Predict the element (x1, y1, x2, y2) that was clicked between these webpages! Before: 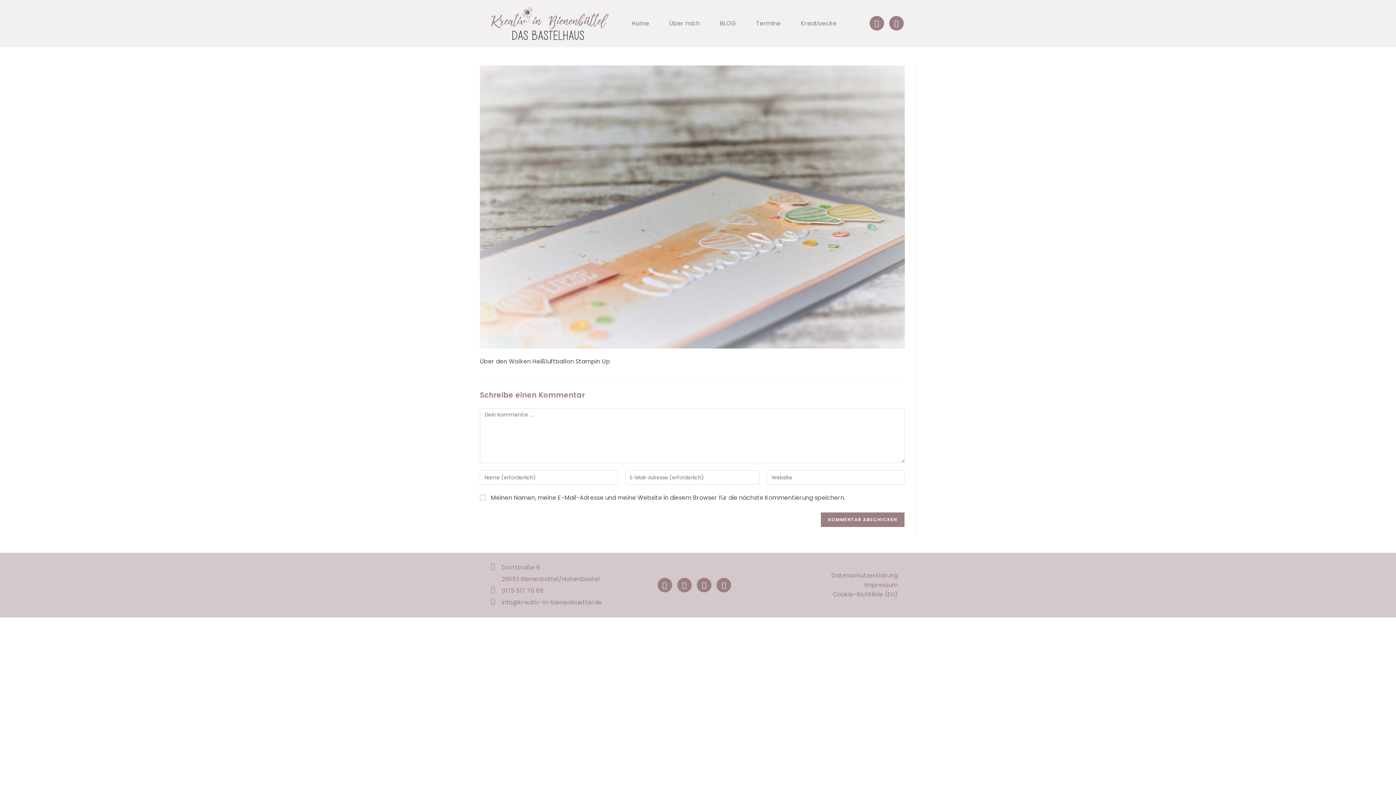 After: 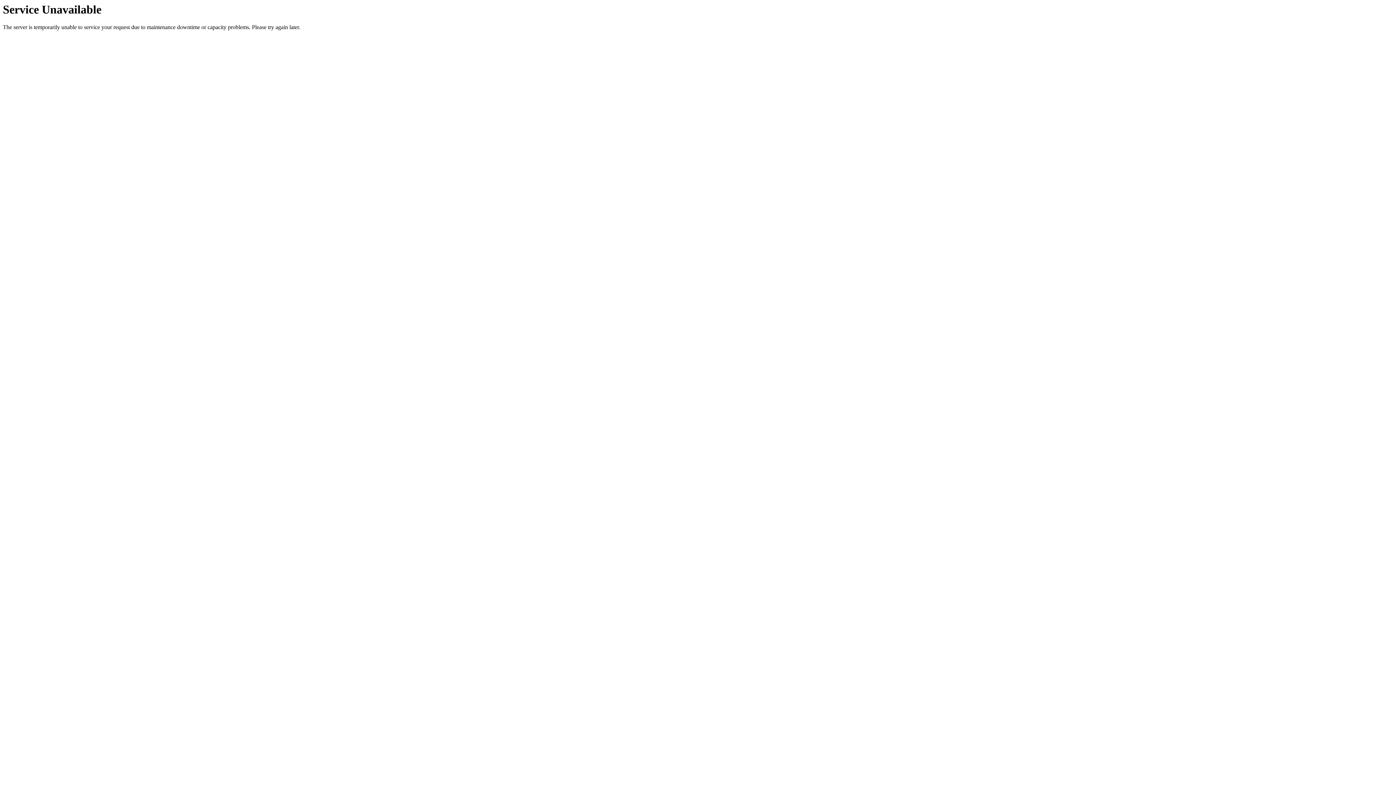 Action: label: Datenschutzerklärung bbox: (767, 571, 905, 580)